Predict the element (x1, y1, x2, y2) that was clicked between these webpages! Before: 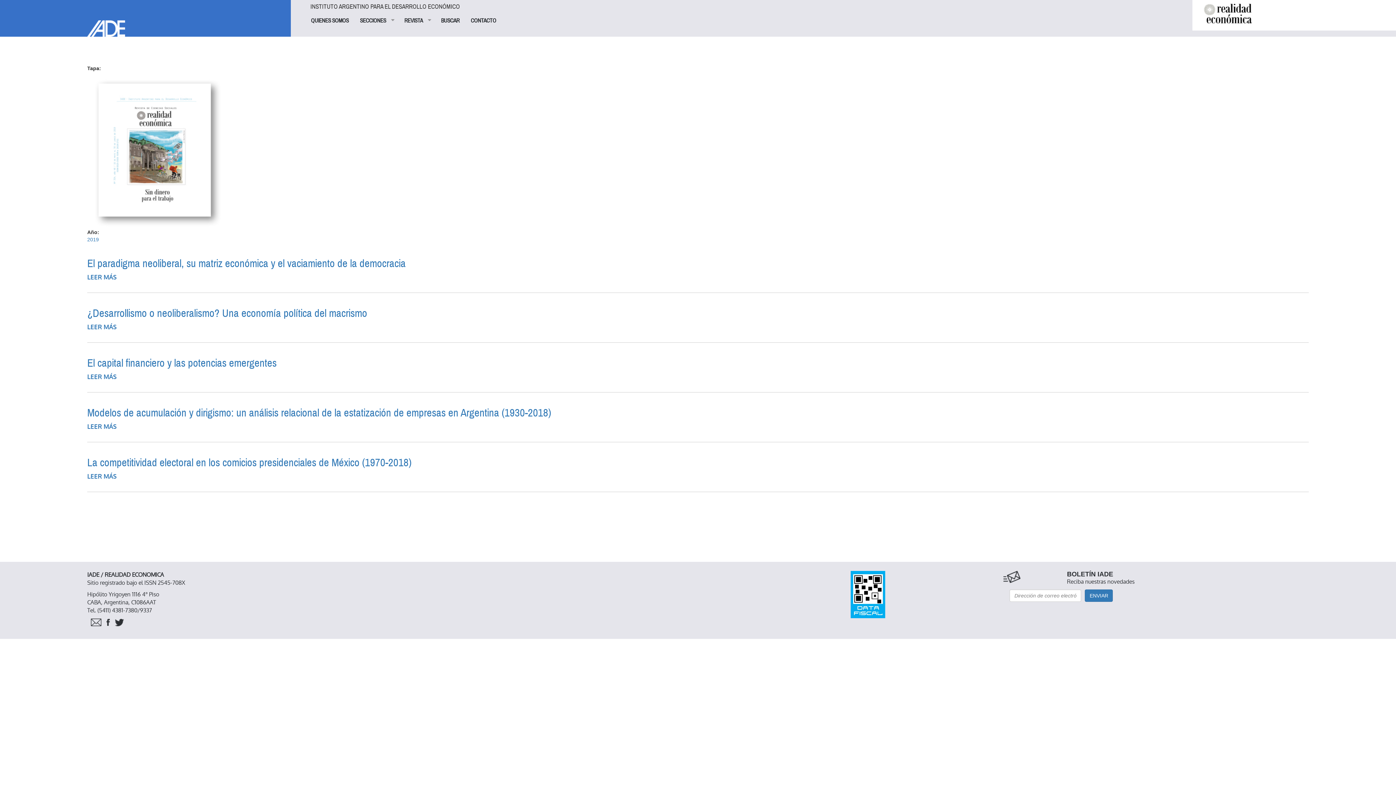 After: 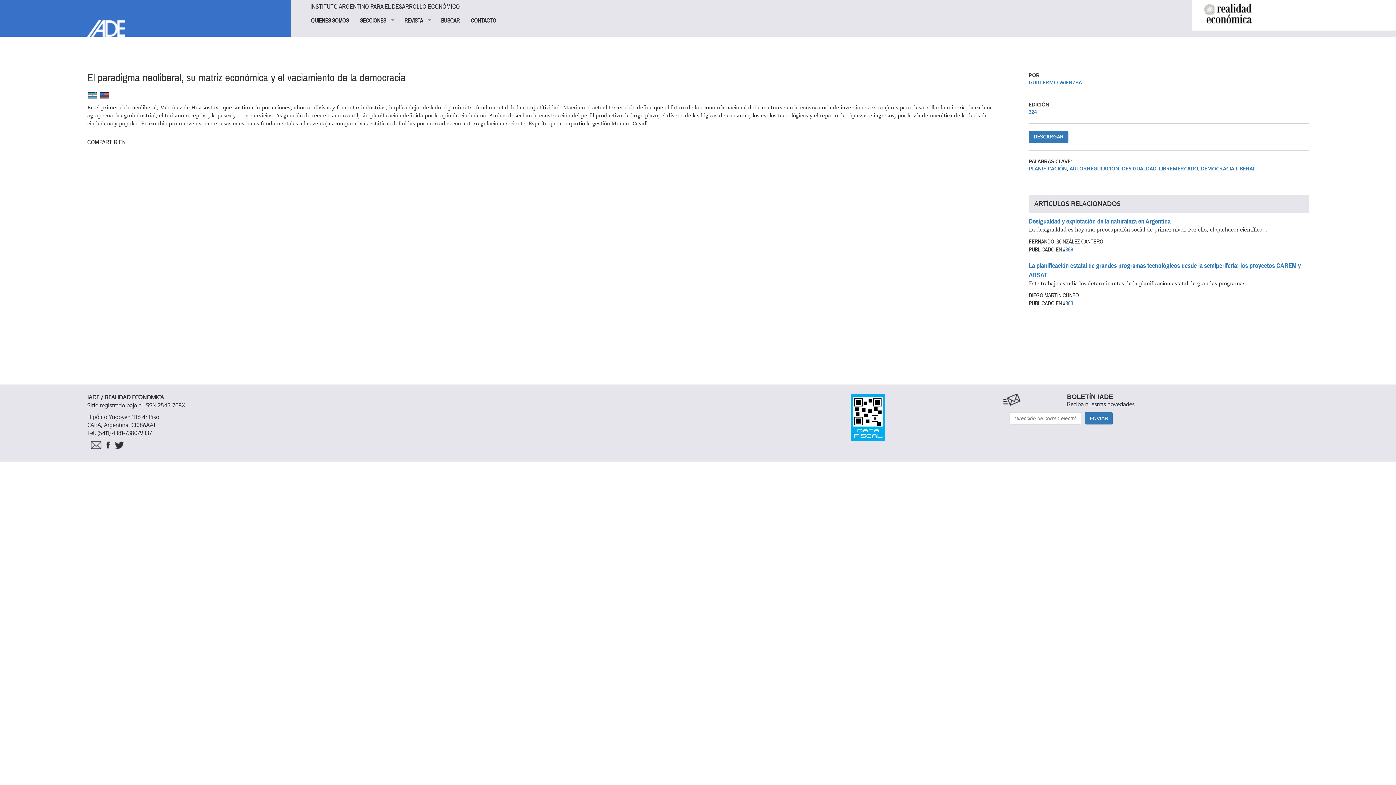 Action: bbox: (87, 273, 116, 281) label: LEER MÁS
SOBRE EL PARADIGMA NEOLIBERAL, SU MATRIZ ECONÓMICA Y EL VACIAMIENTO DE LA DEMOCRACIA